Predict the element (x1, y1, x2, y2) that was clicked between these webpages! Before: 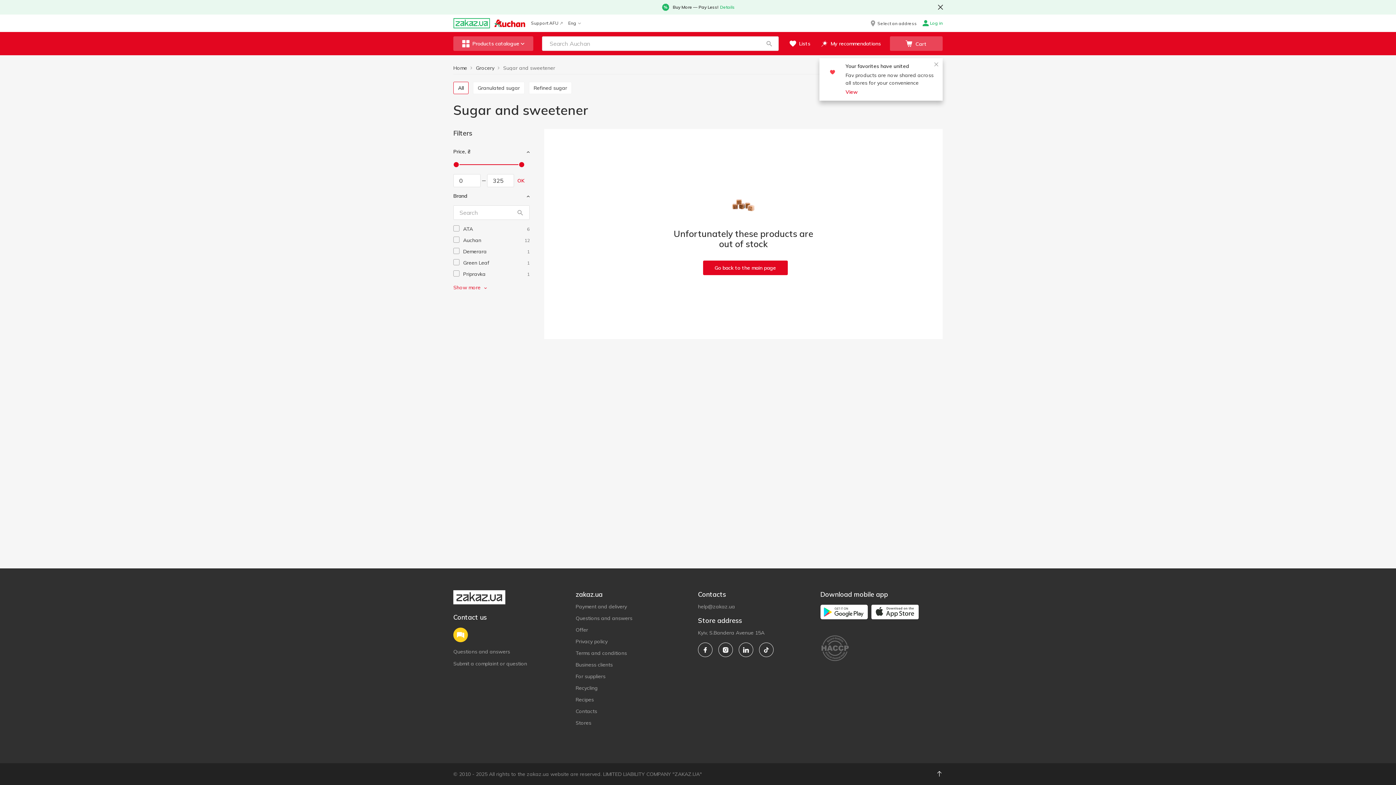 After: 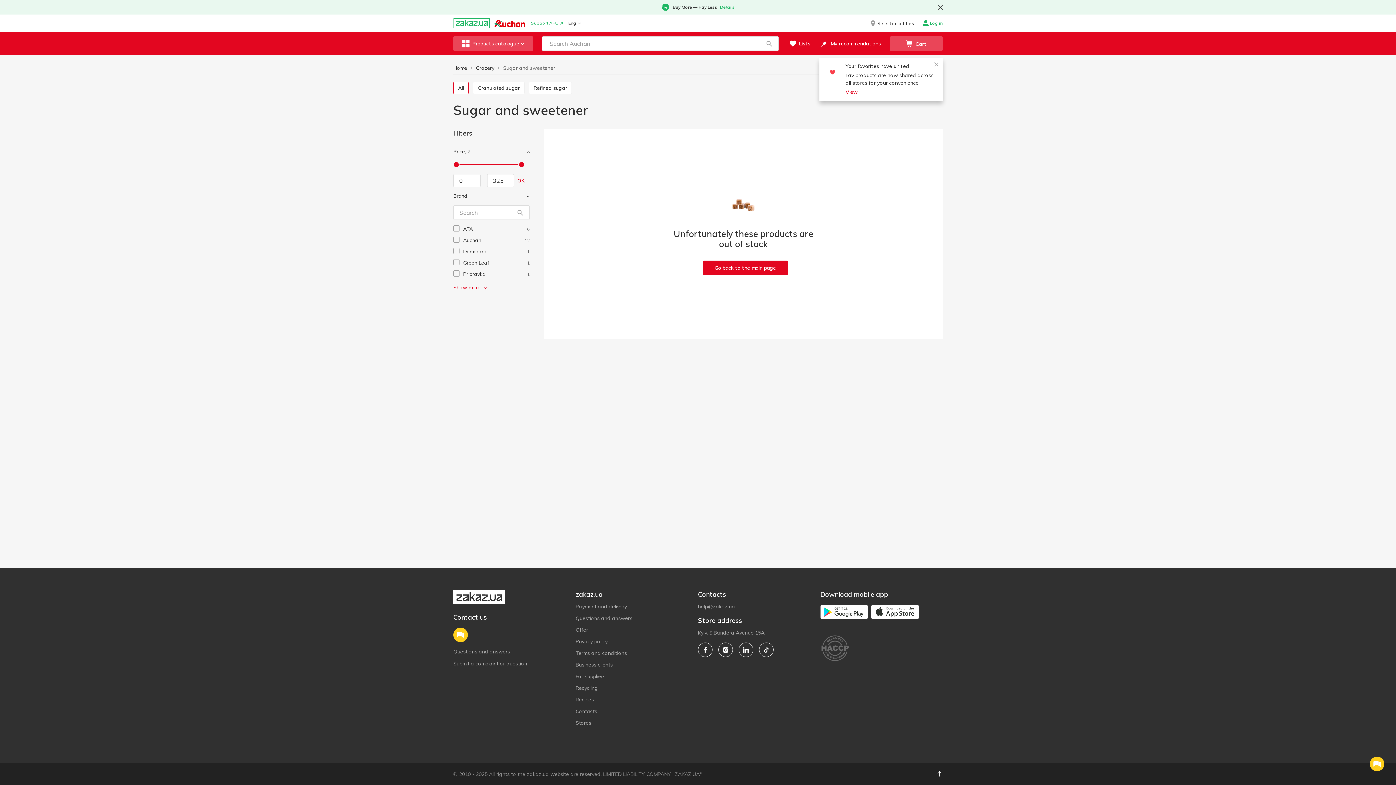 Action: bbox: (531, 20, 562, 26) label: Support AFU